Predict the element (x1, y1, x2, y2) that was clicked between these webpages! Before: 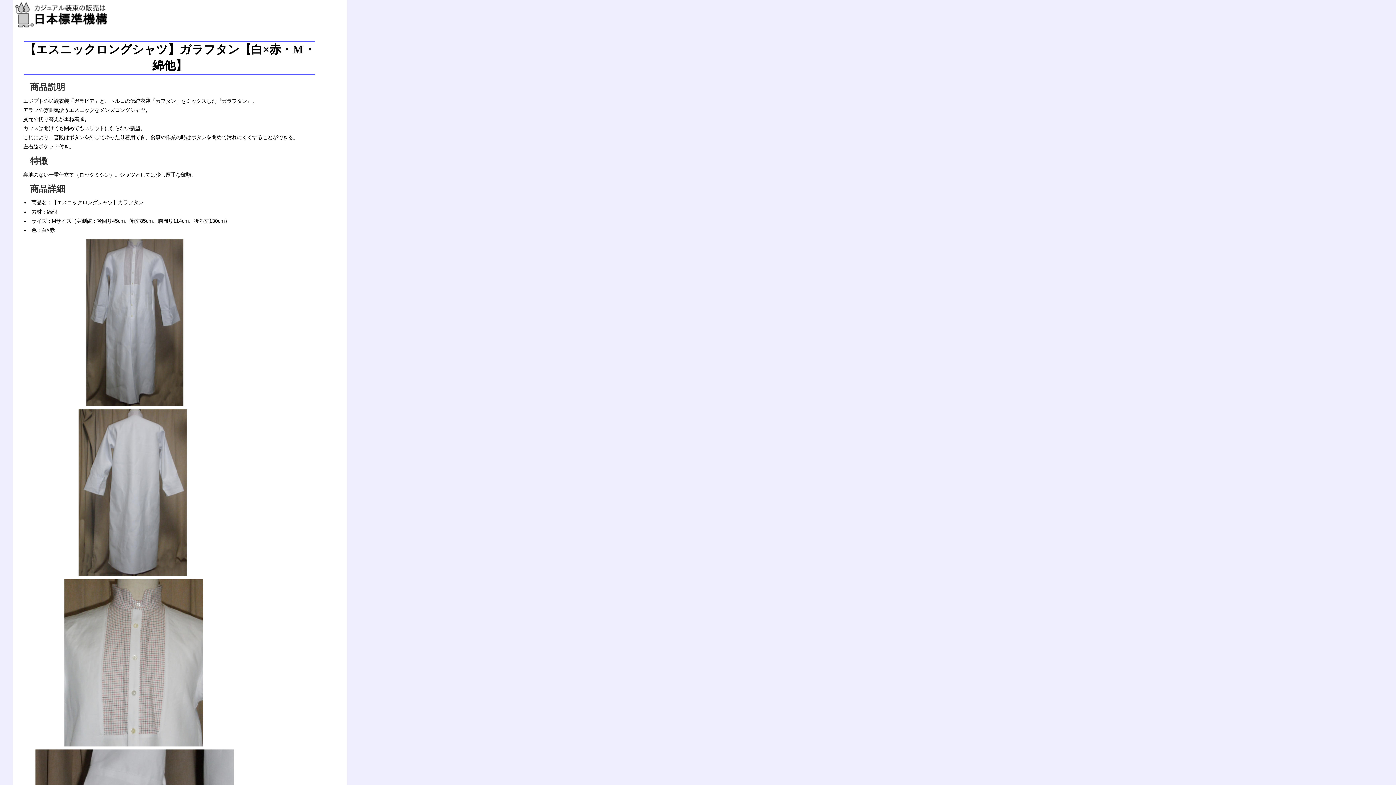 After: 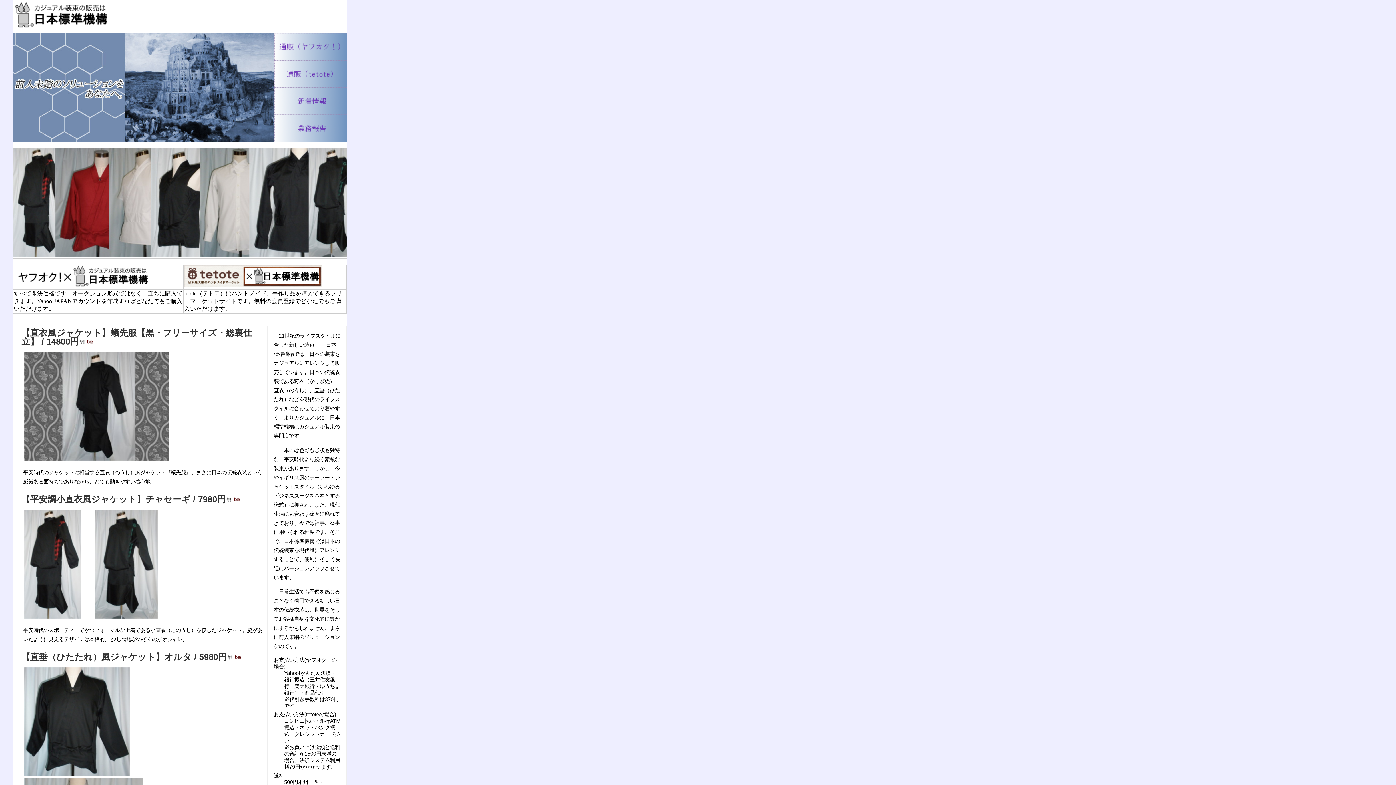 Action: bbox: (12, 24, 110, 30)